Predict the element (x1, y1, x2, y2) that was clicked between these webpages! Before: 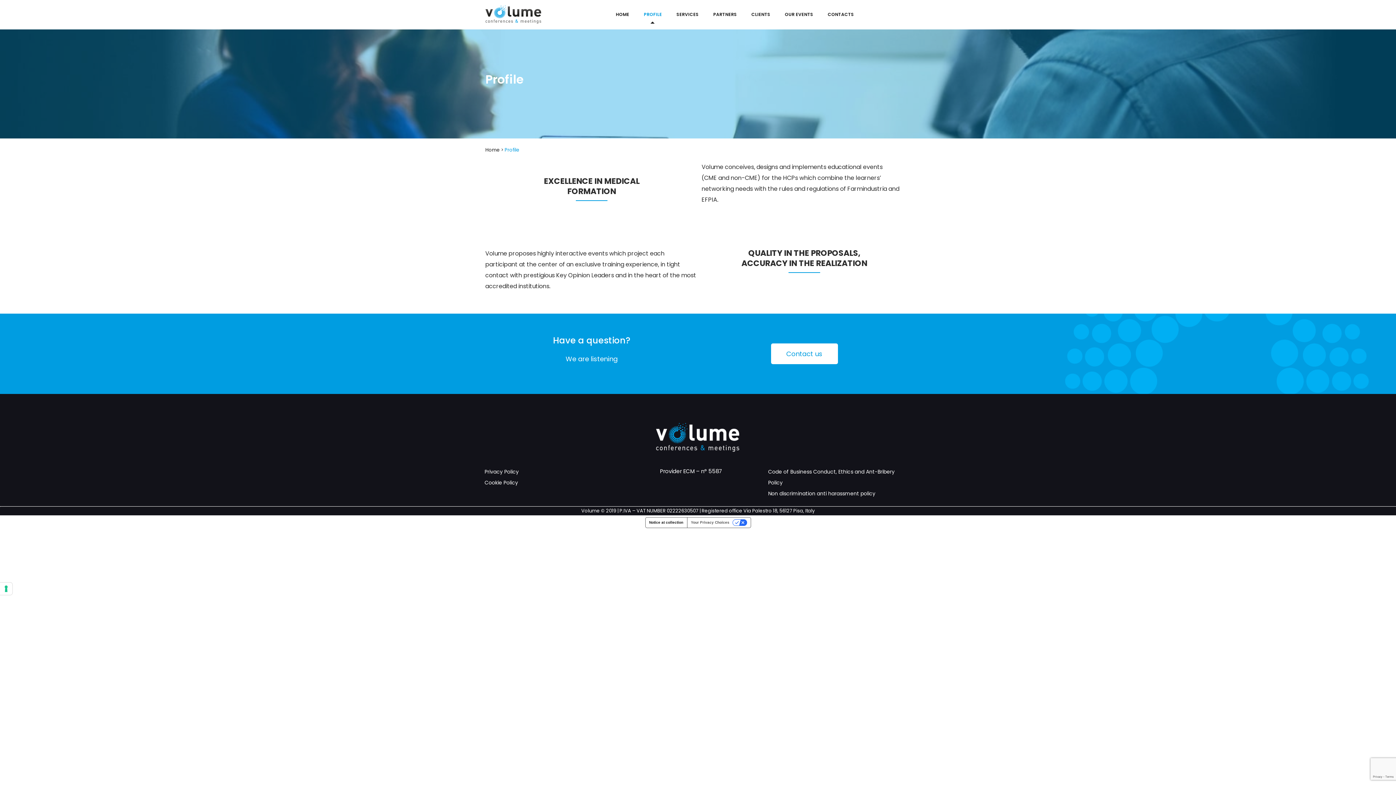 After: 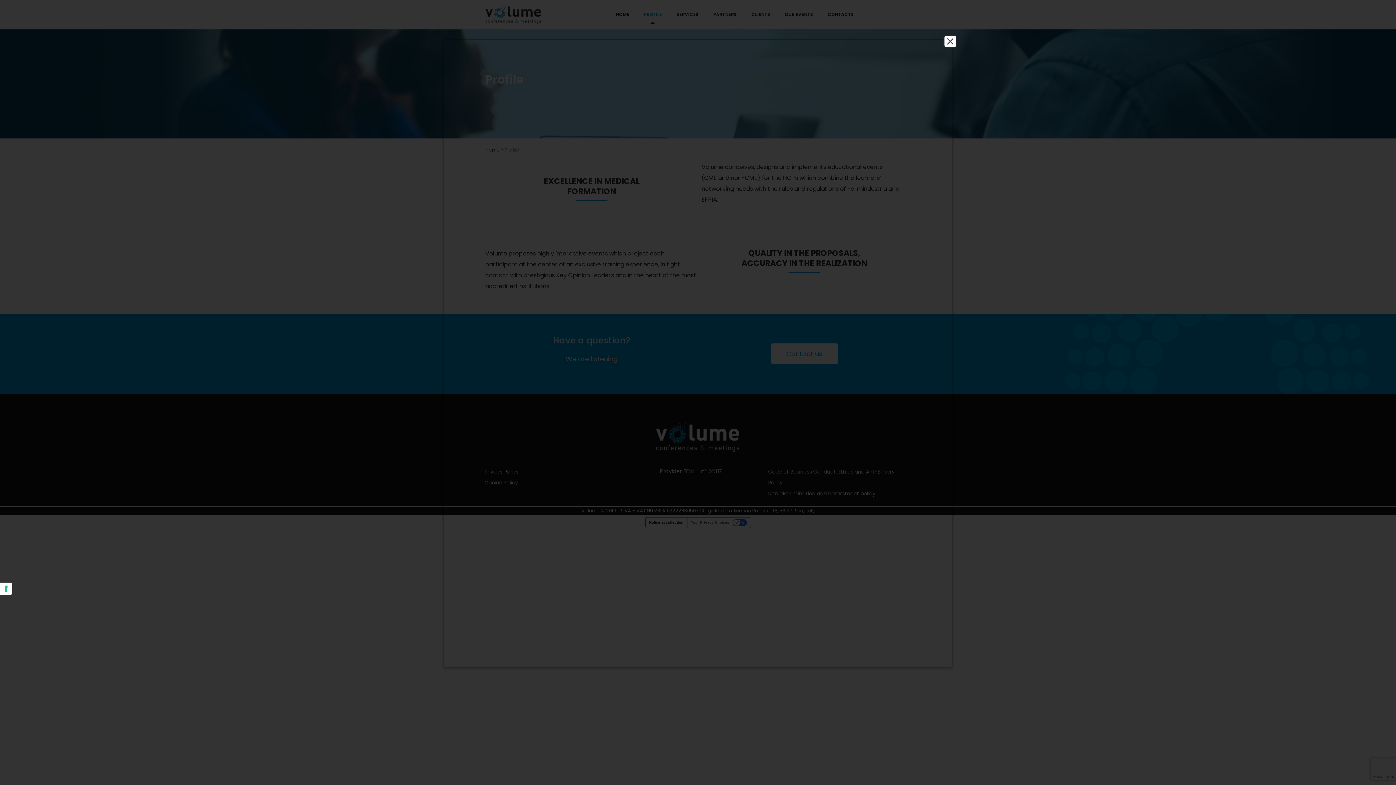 Action: bbox: (484, 468, 518, 475) label: Privacy Policy